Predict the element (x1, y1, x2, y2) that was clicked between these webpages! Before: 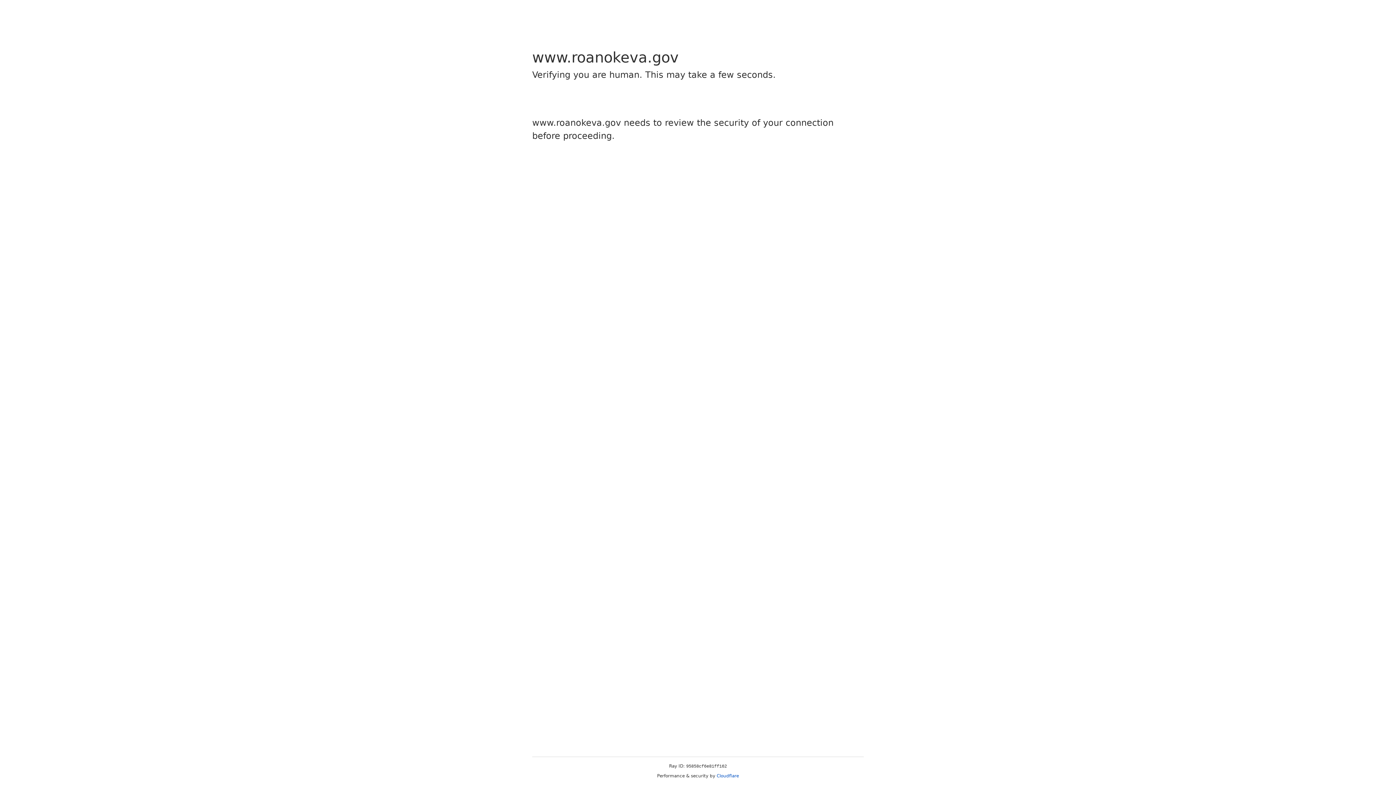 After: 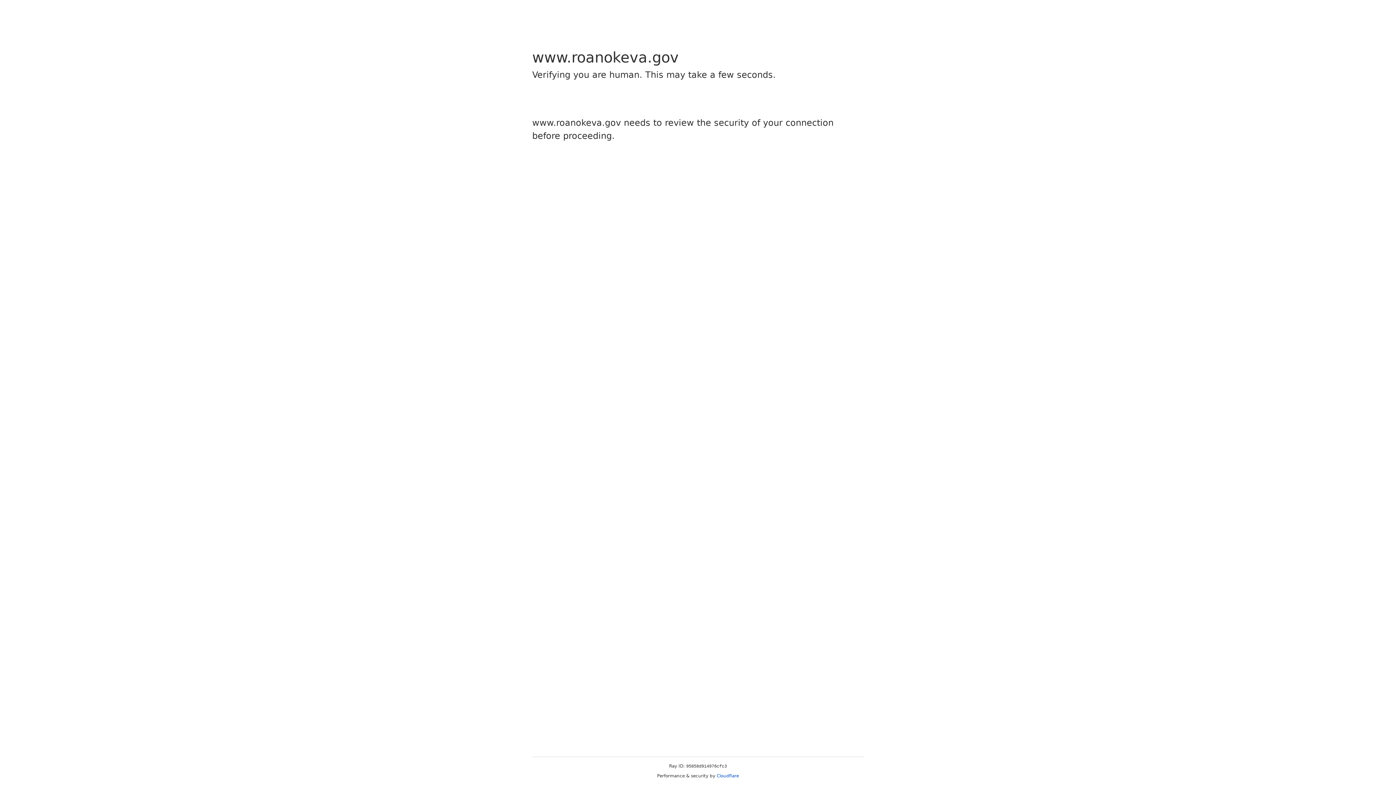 Action: bbox: (716, 773, 739, 778) label: Cloudflare